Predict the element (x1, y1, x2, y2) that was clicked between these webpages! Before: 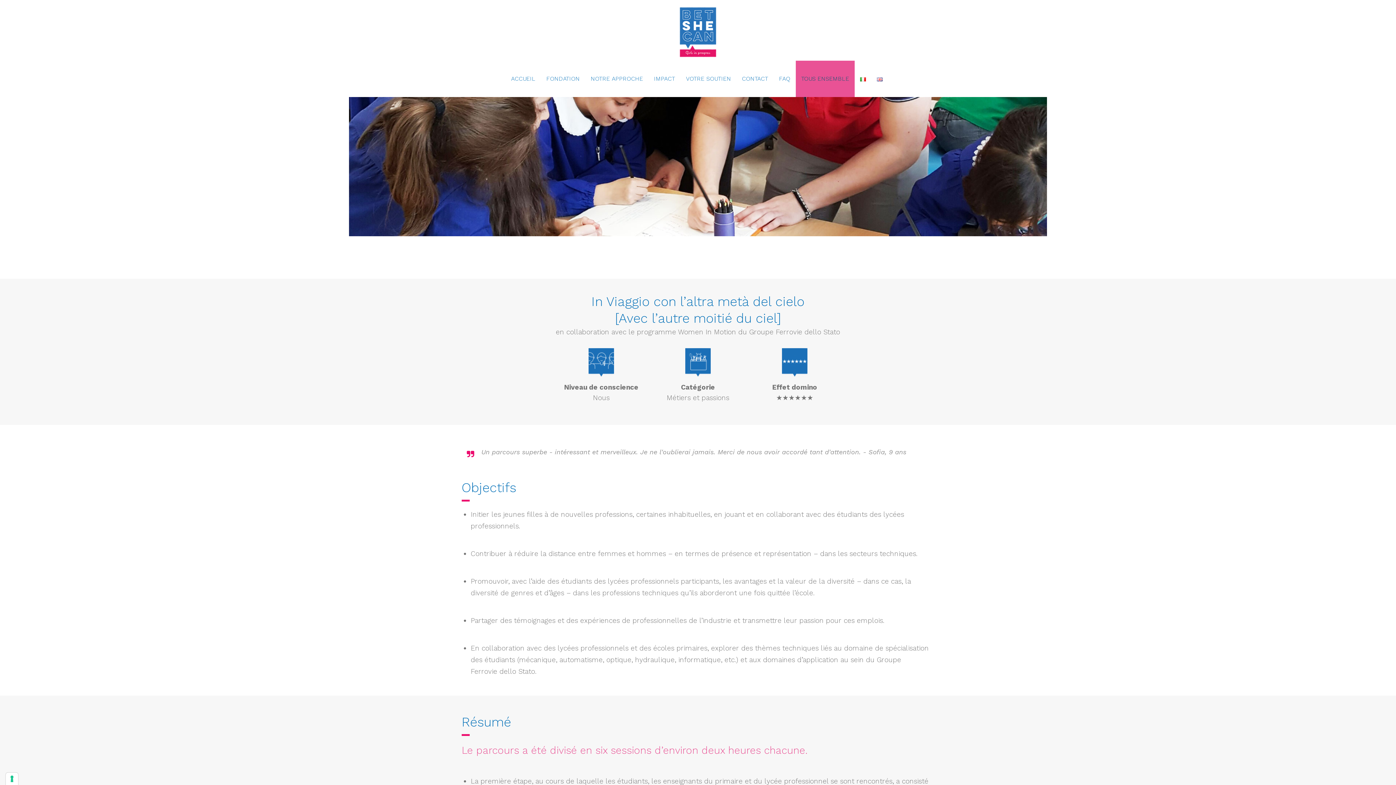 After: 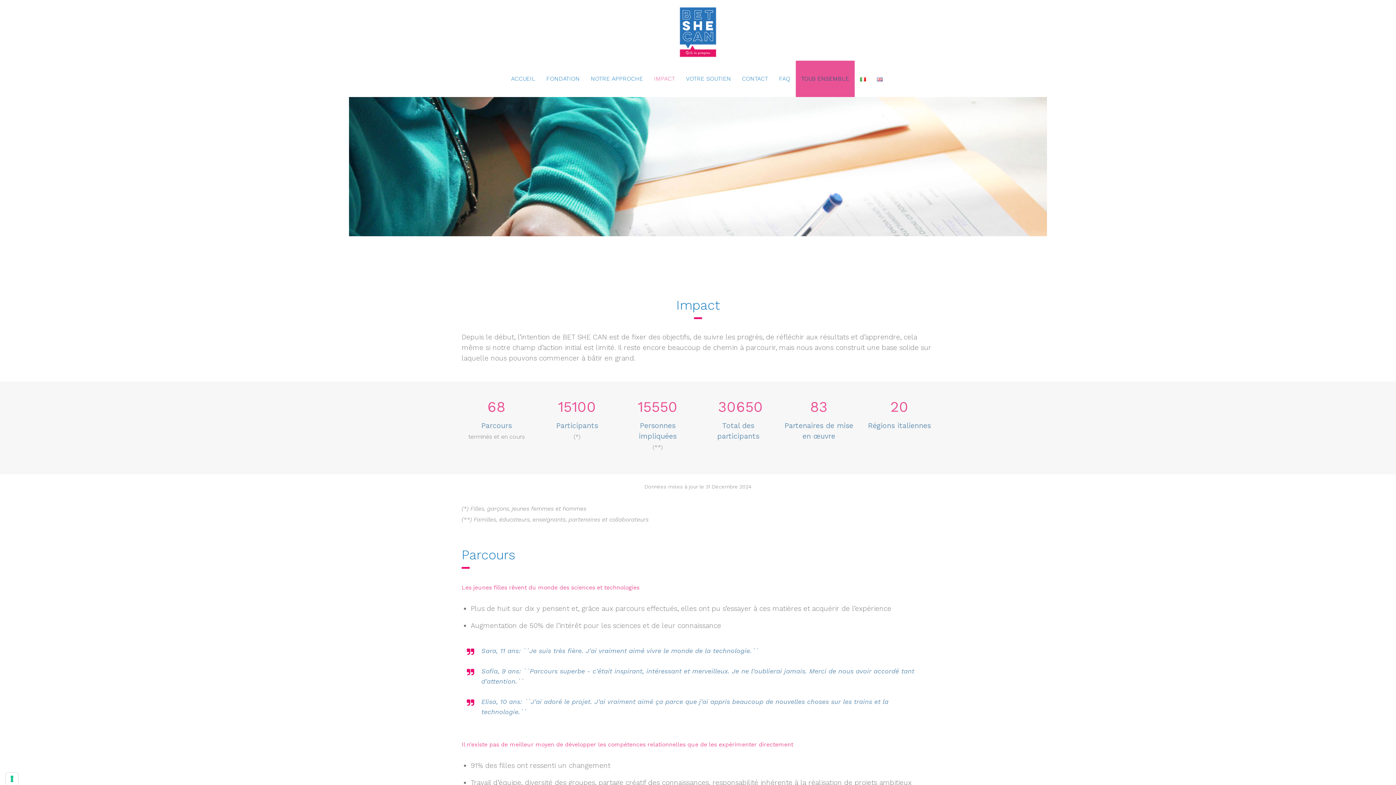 Action: label: IMPACT bbox: (648, 60, 680, 97)